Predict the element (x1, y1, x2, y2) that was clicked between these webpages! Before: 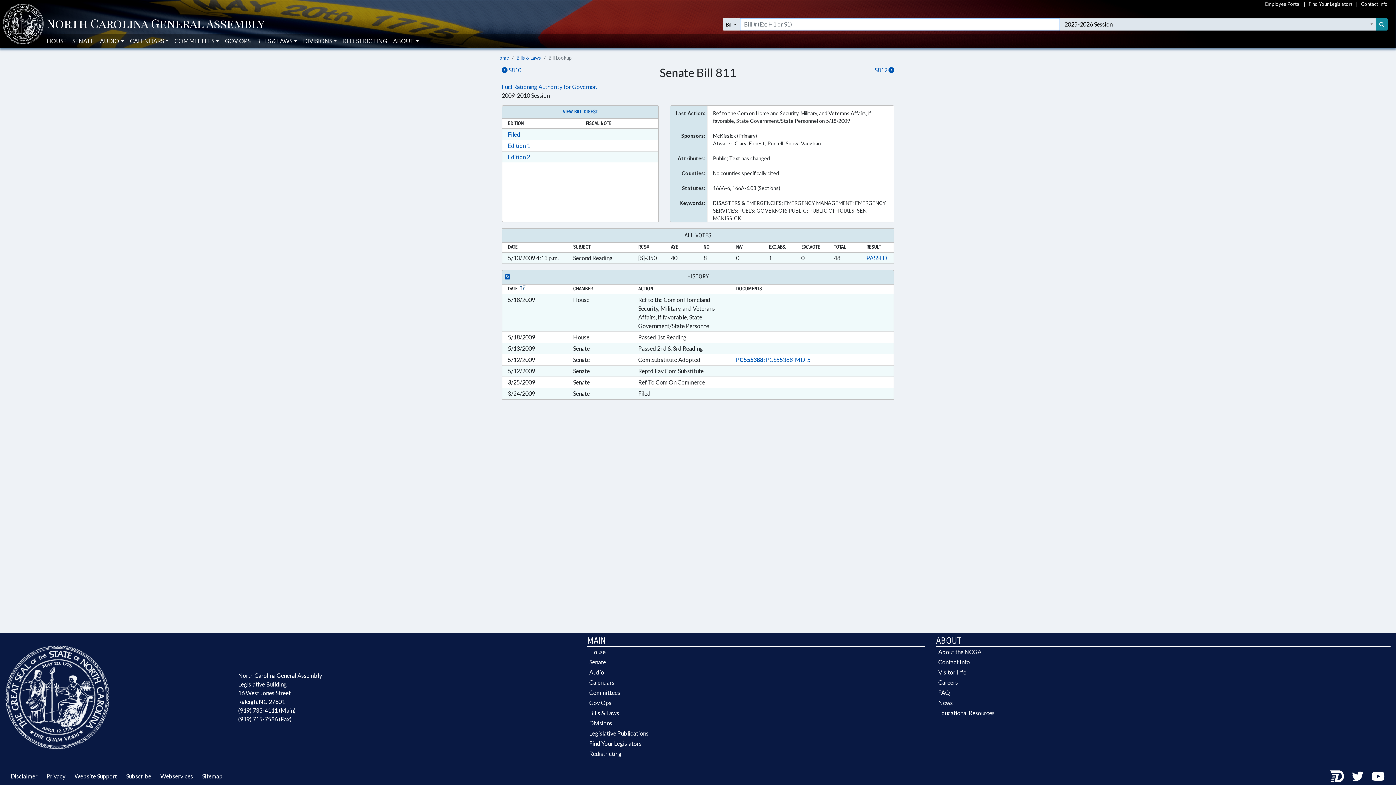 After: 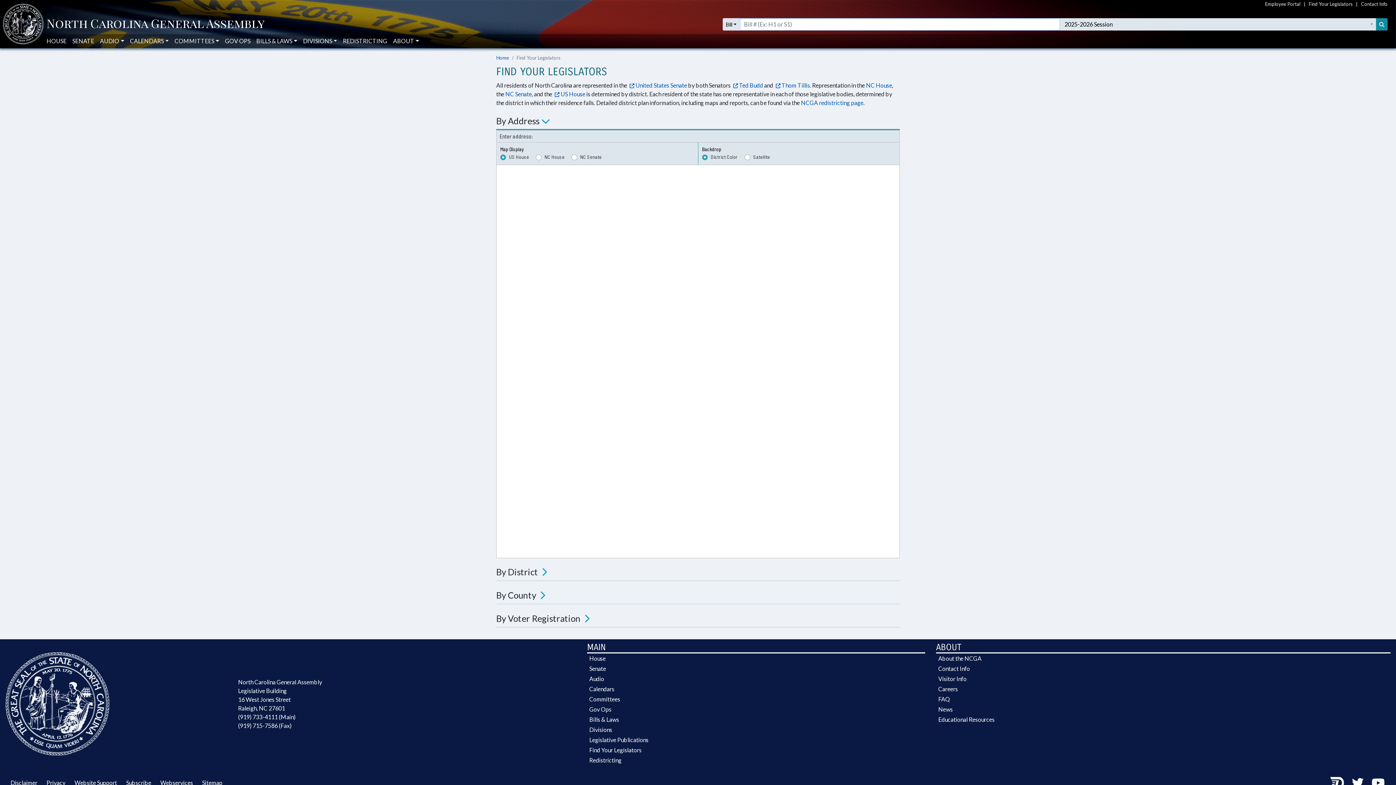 Action: bbox: (587, 738, 925, 749) label: Find Your Legislators